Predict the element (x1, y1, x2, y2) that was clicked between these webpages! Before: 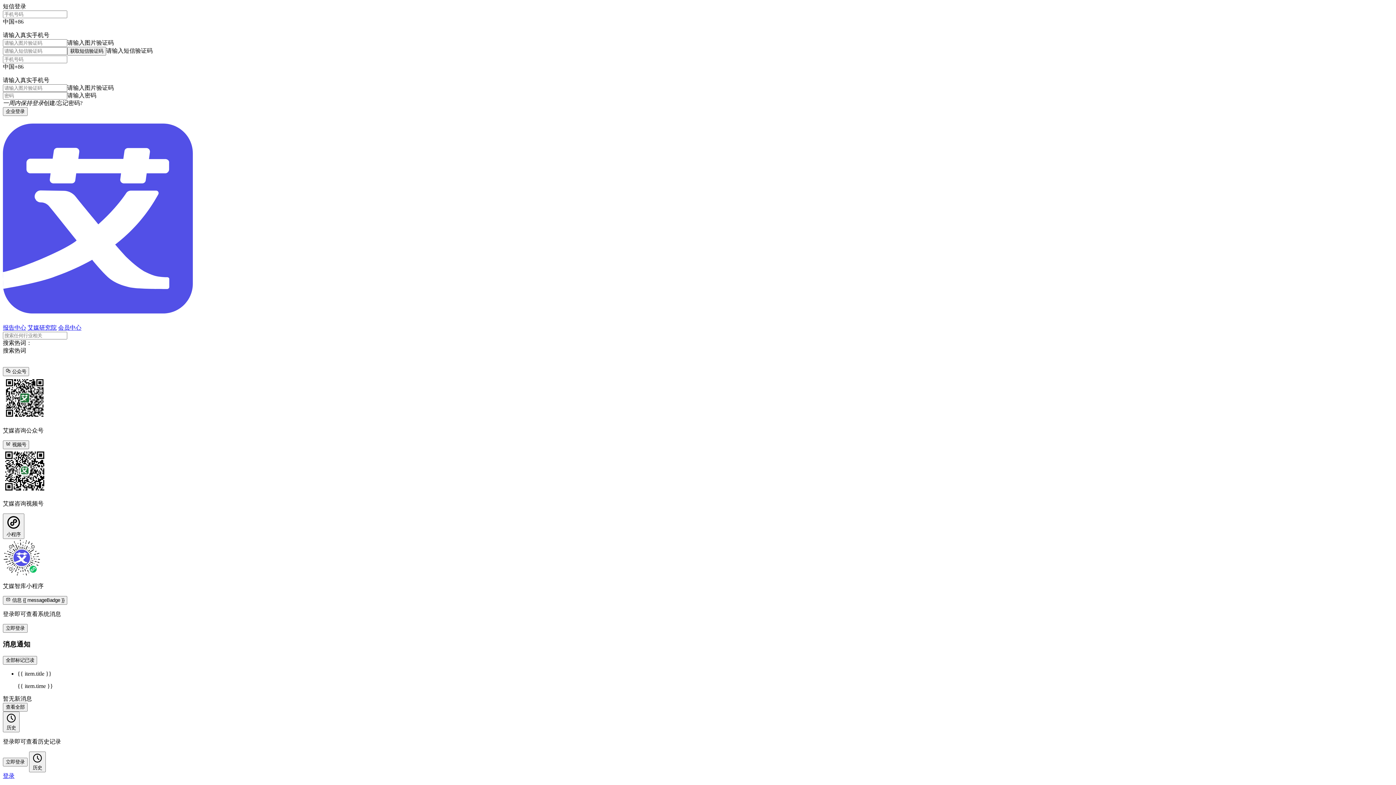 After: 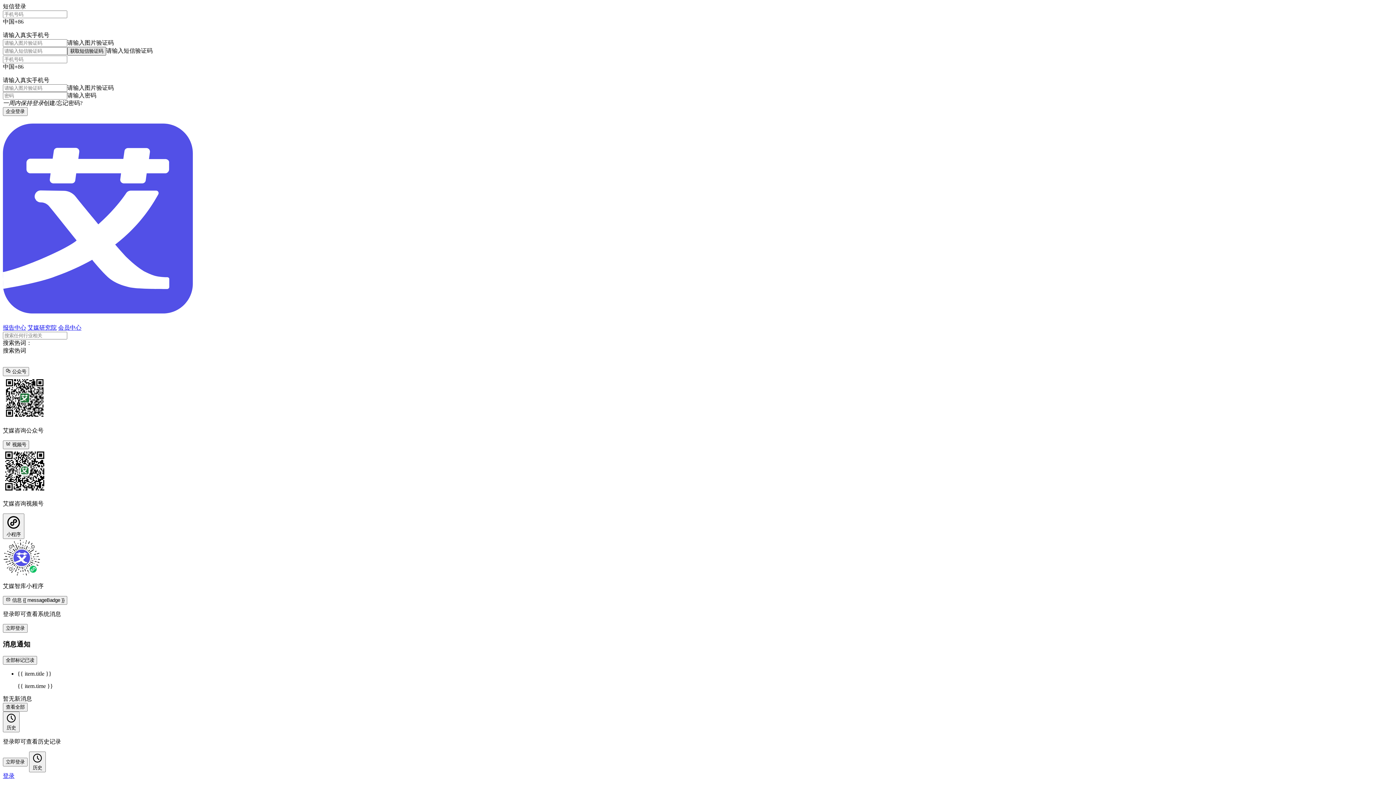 Action: label: 获取短信验证码 bbox: (67, 46, 106, 55)